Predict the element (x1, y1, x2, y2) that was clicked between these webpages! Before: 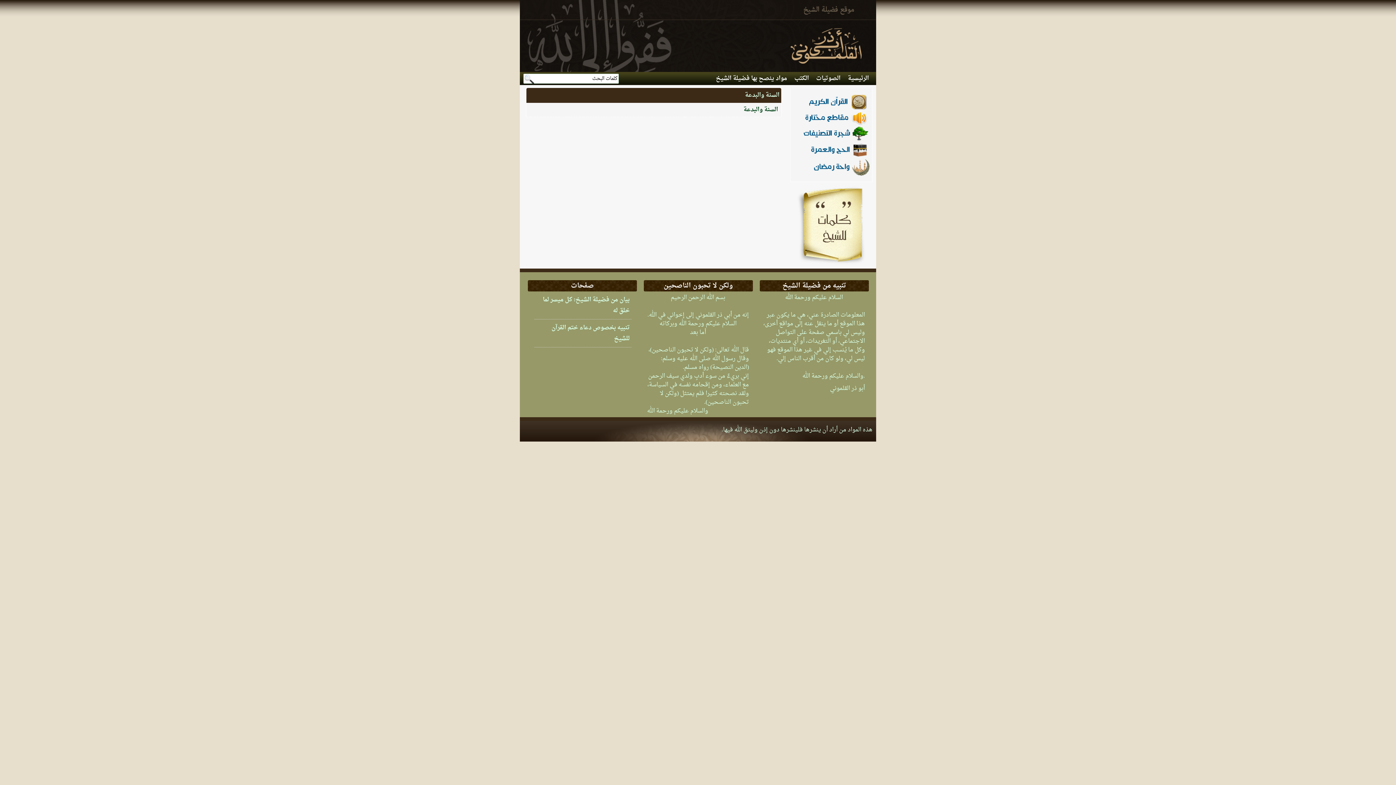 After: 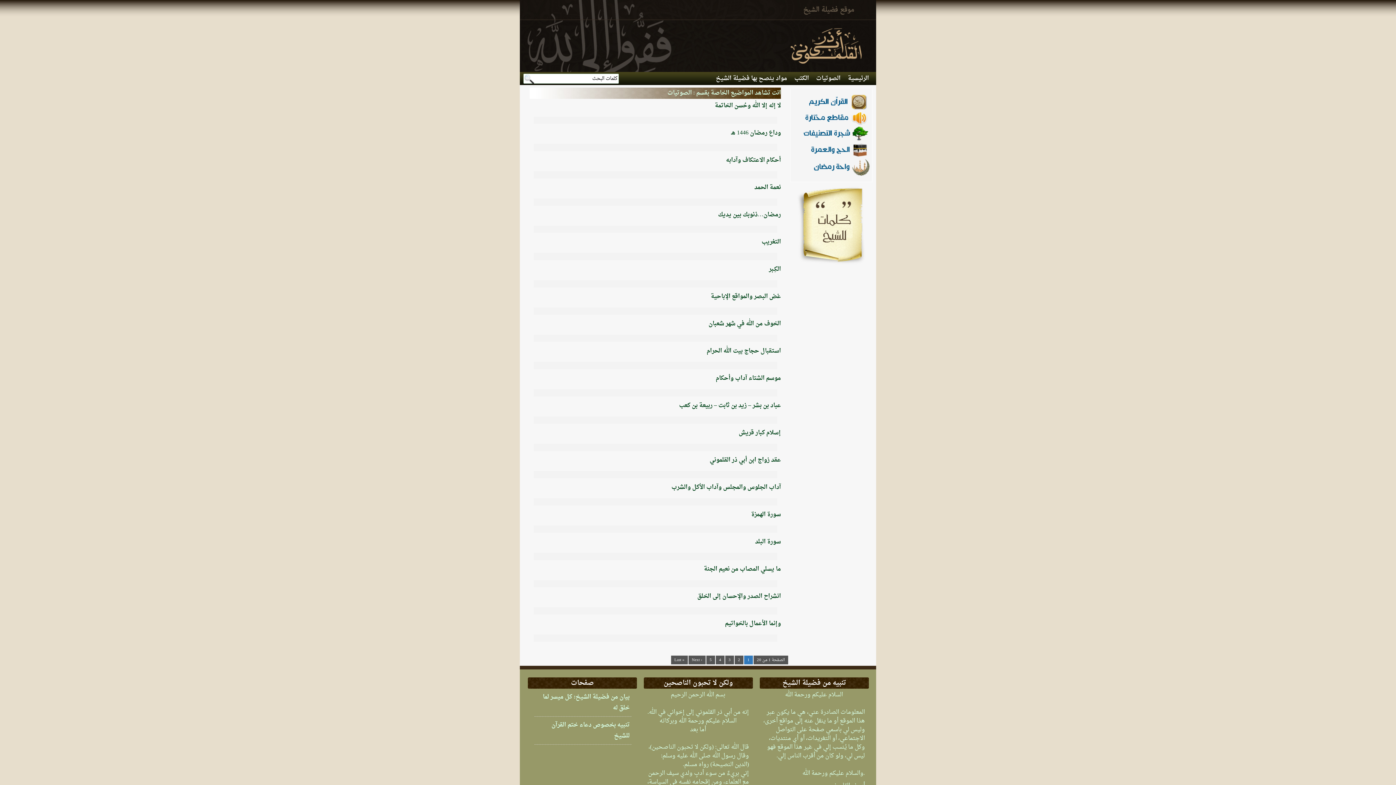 Action: bbox: (812, 72, 844, 85) label: الصوتيات